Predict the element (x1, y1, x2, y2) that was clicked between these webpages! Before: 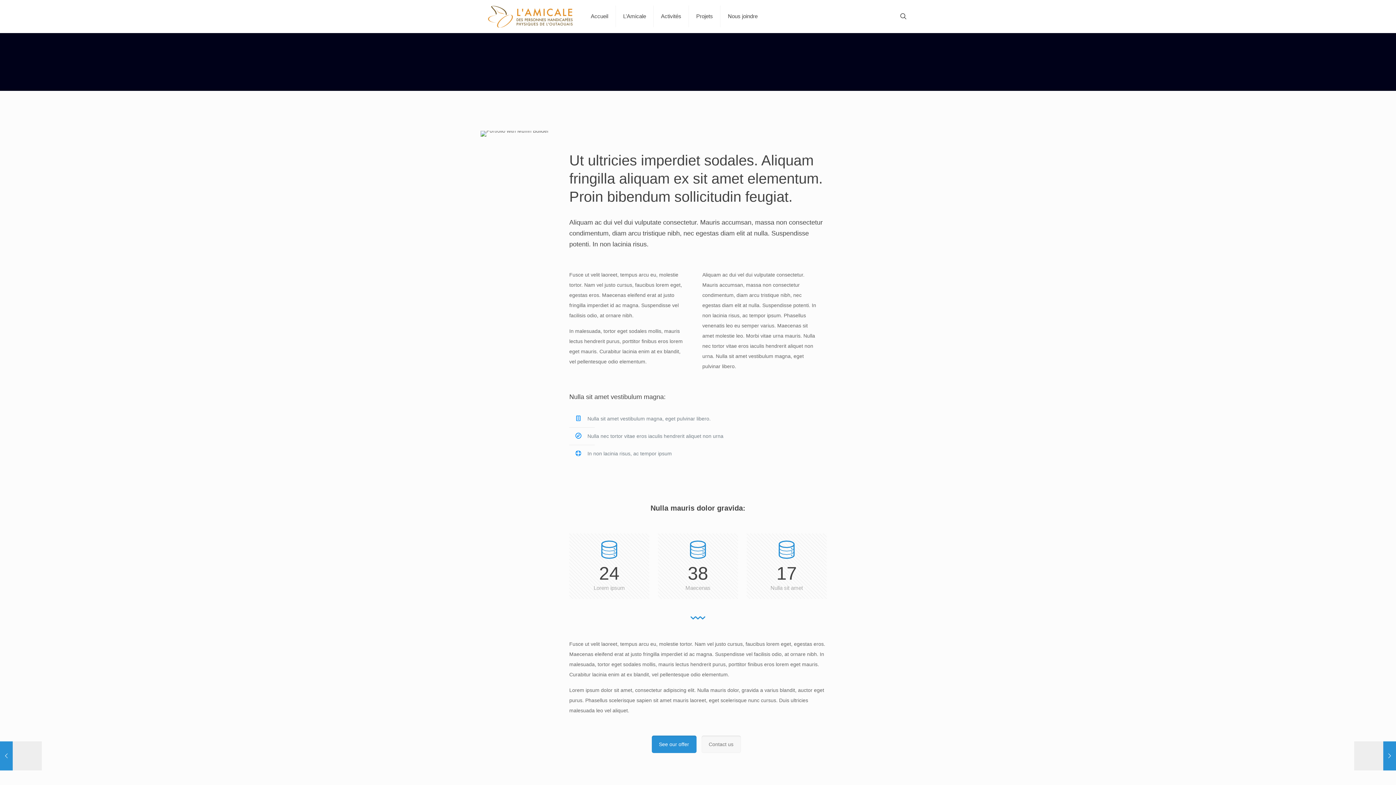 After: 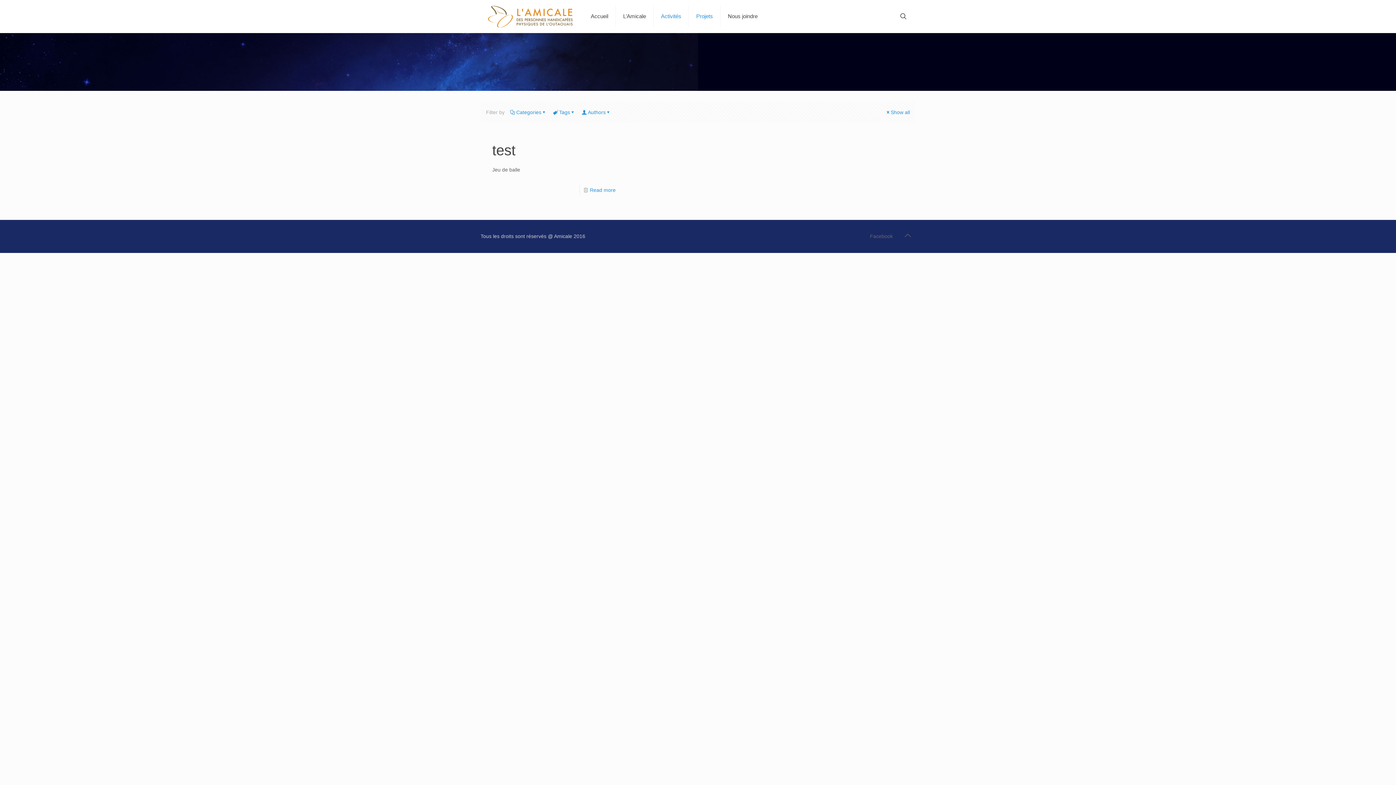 Action: label: Projets bbox: (689, 0, 720, 32)